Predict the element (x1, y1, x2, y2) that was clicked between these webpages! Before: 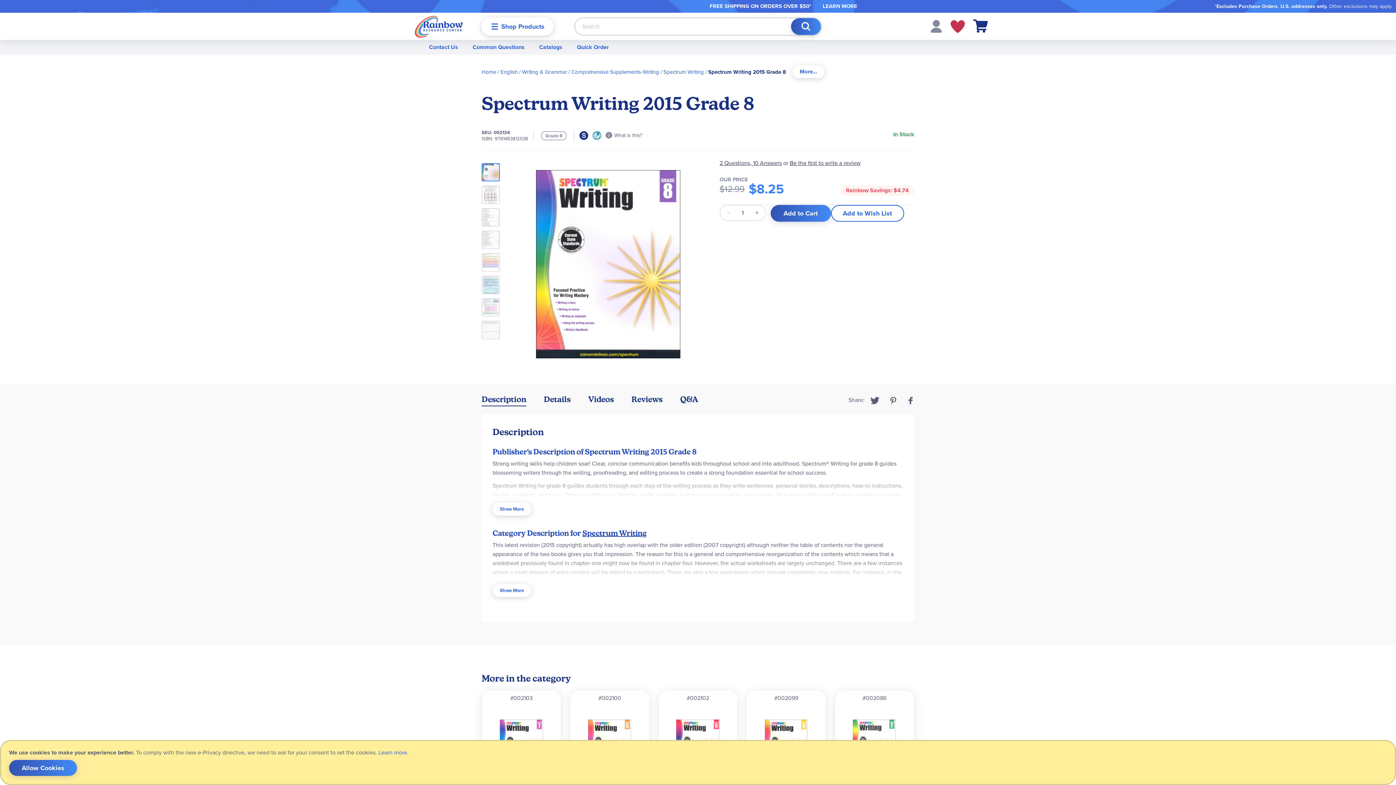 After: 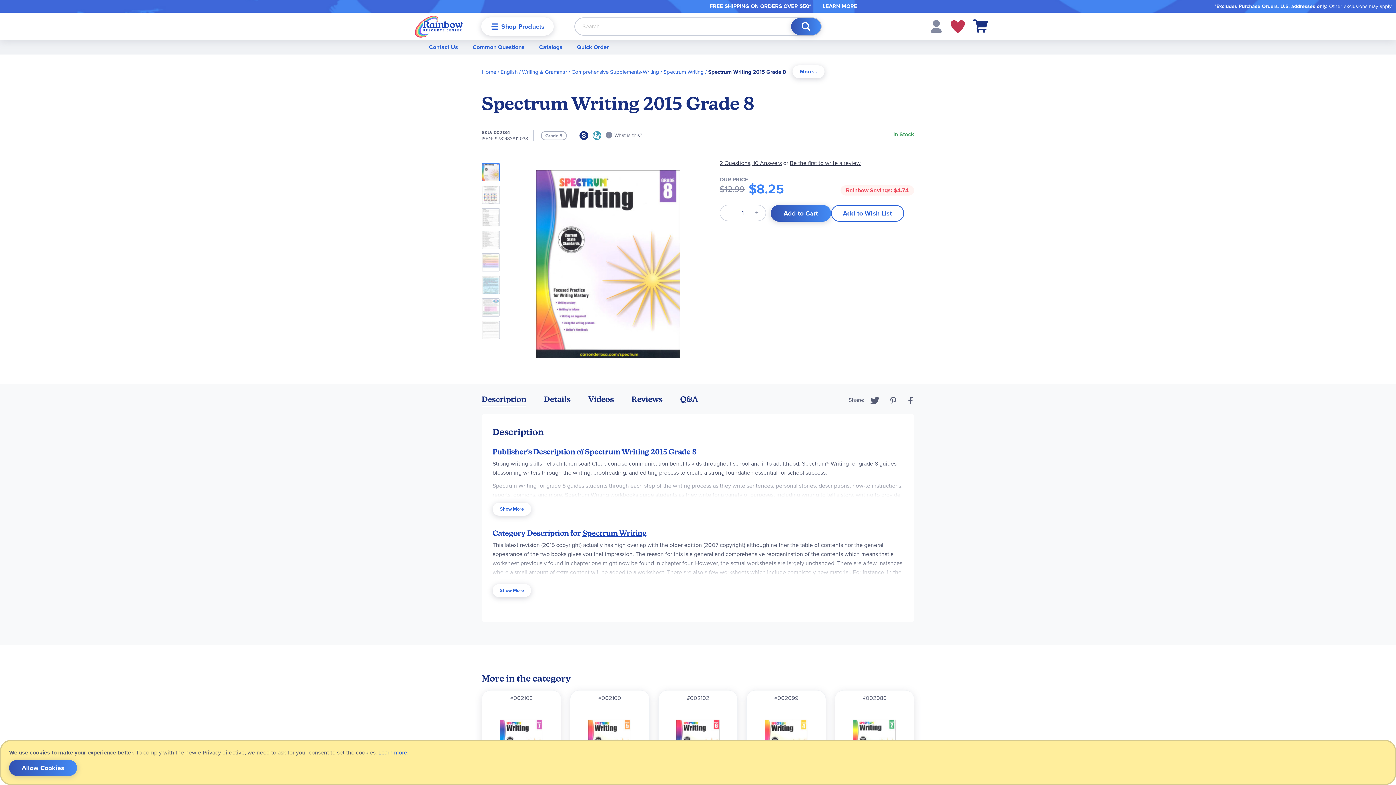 Action: label: - bbox: (719, 204, 737, 220)